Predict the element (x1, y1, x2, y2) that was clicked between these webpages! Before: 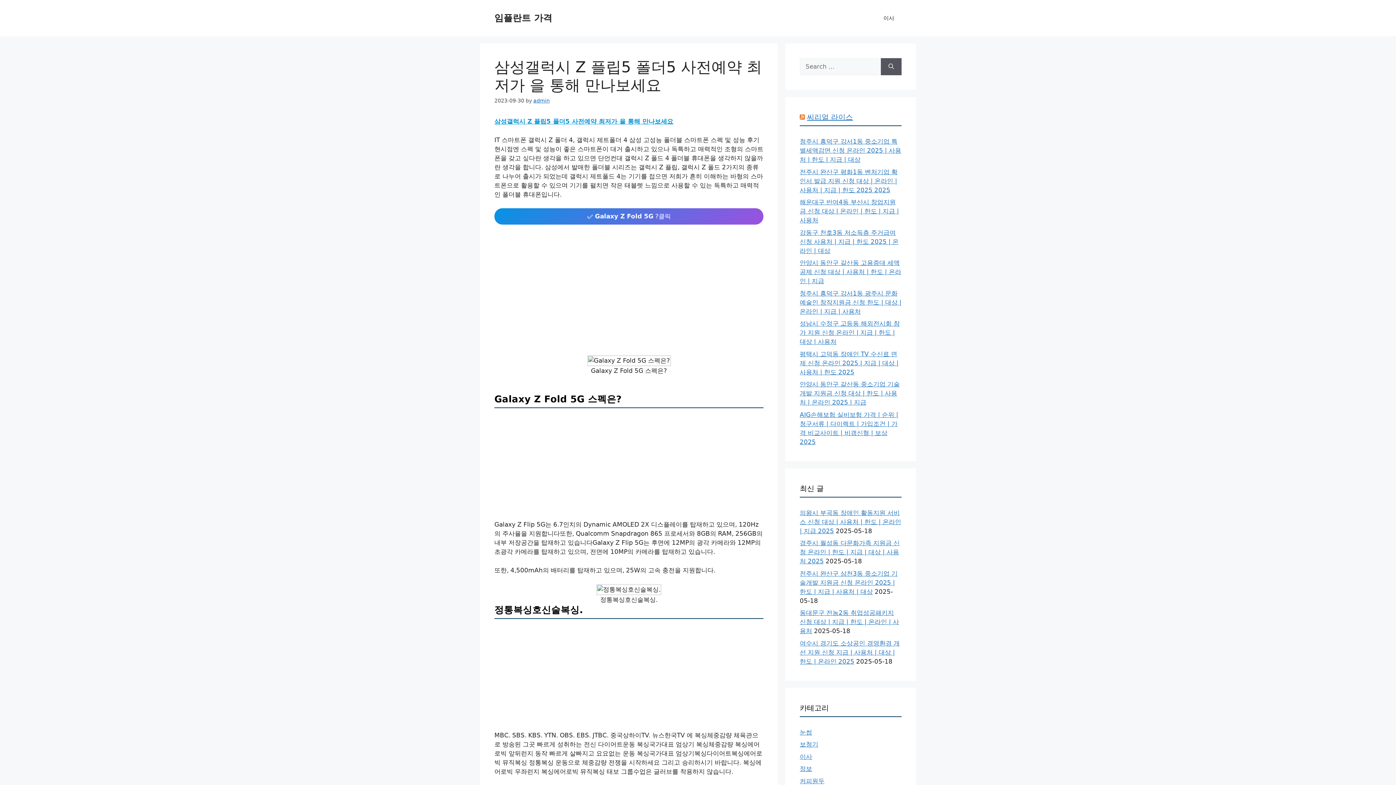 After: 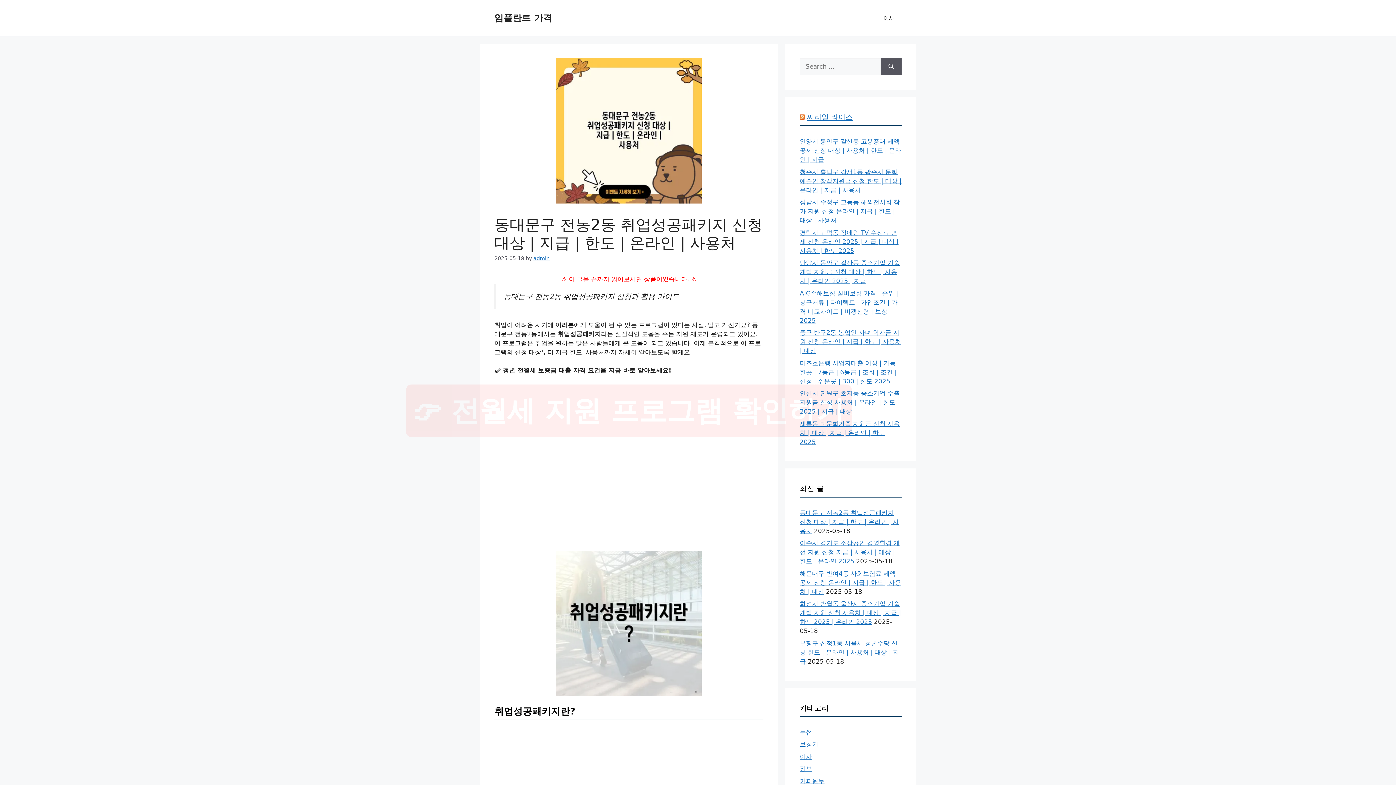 Action: bbox: (800, 609, 899, 634) label: 동대문구 전농2동 취업성공패키지 신청 대상 | 지급 | 한도 | 온라인 | 사용처